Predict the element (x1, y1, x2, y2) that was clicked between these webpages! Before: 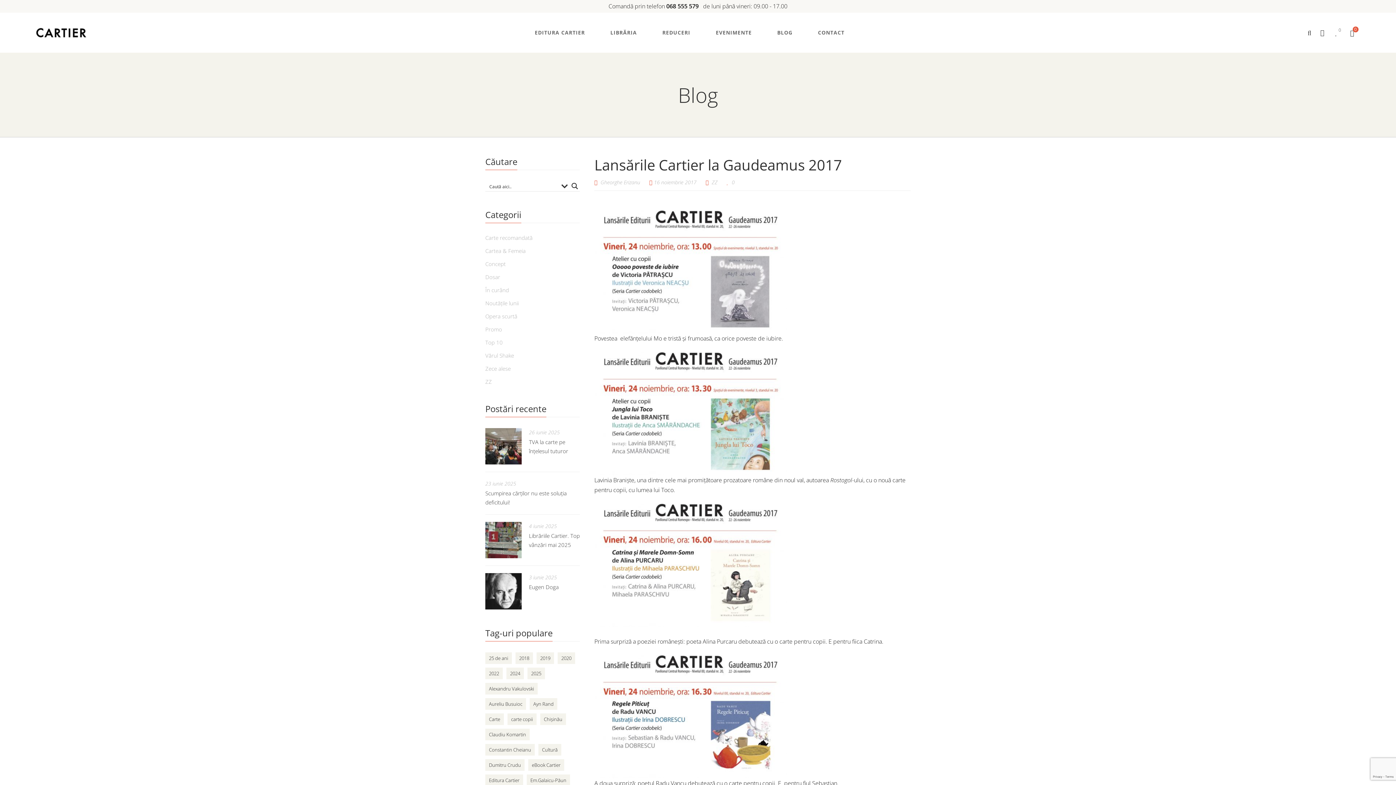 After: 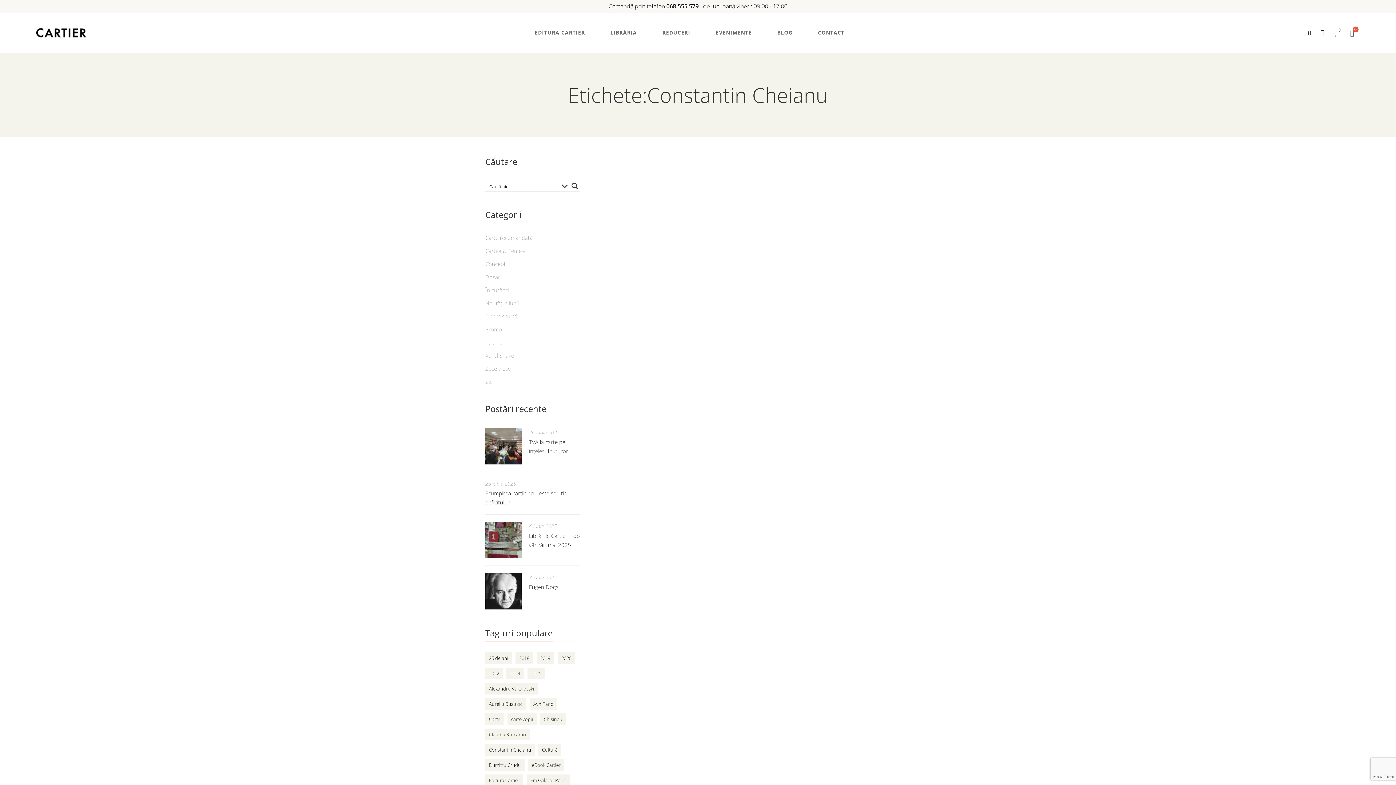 Action: label: Constantin Cheianu (32 de elemente) bbox: (485, 744, 534, 756)